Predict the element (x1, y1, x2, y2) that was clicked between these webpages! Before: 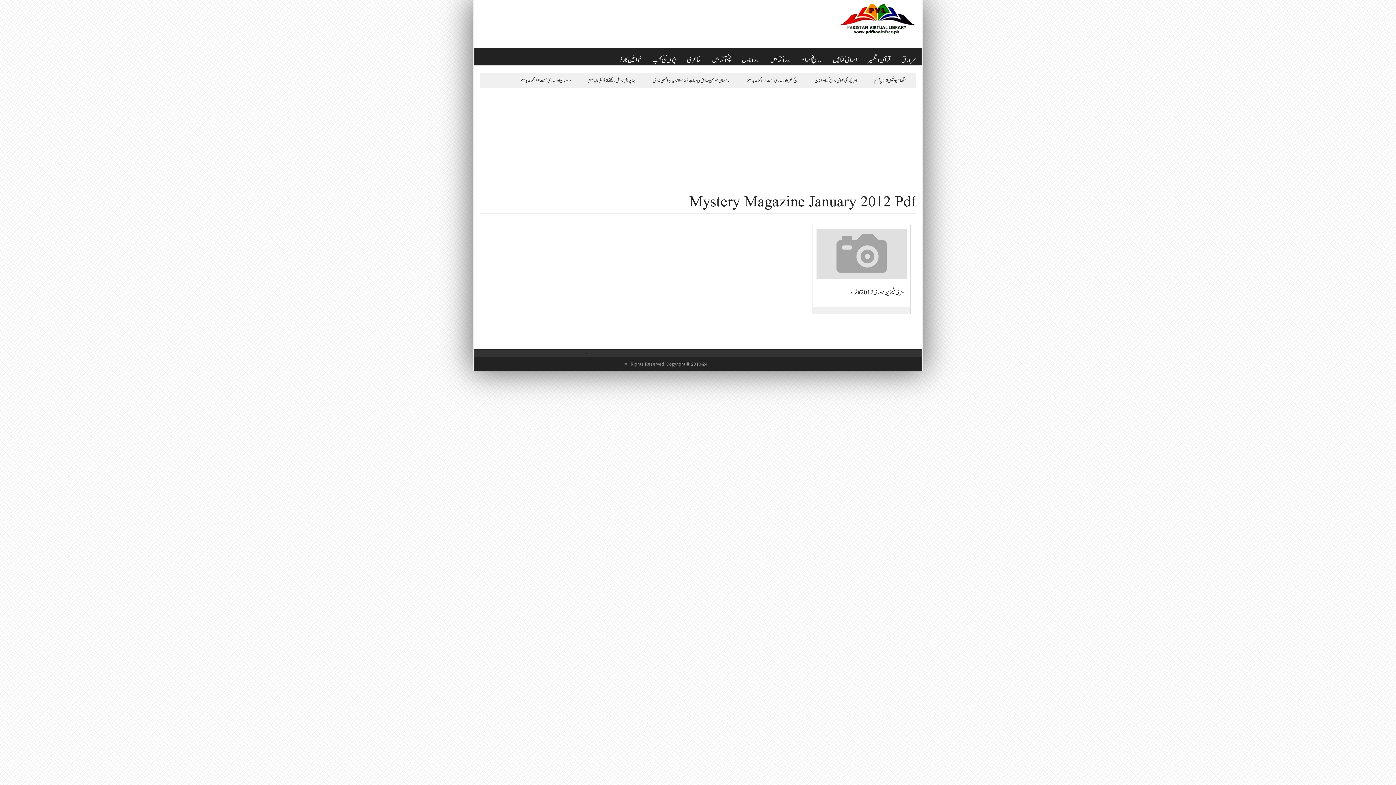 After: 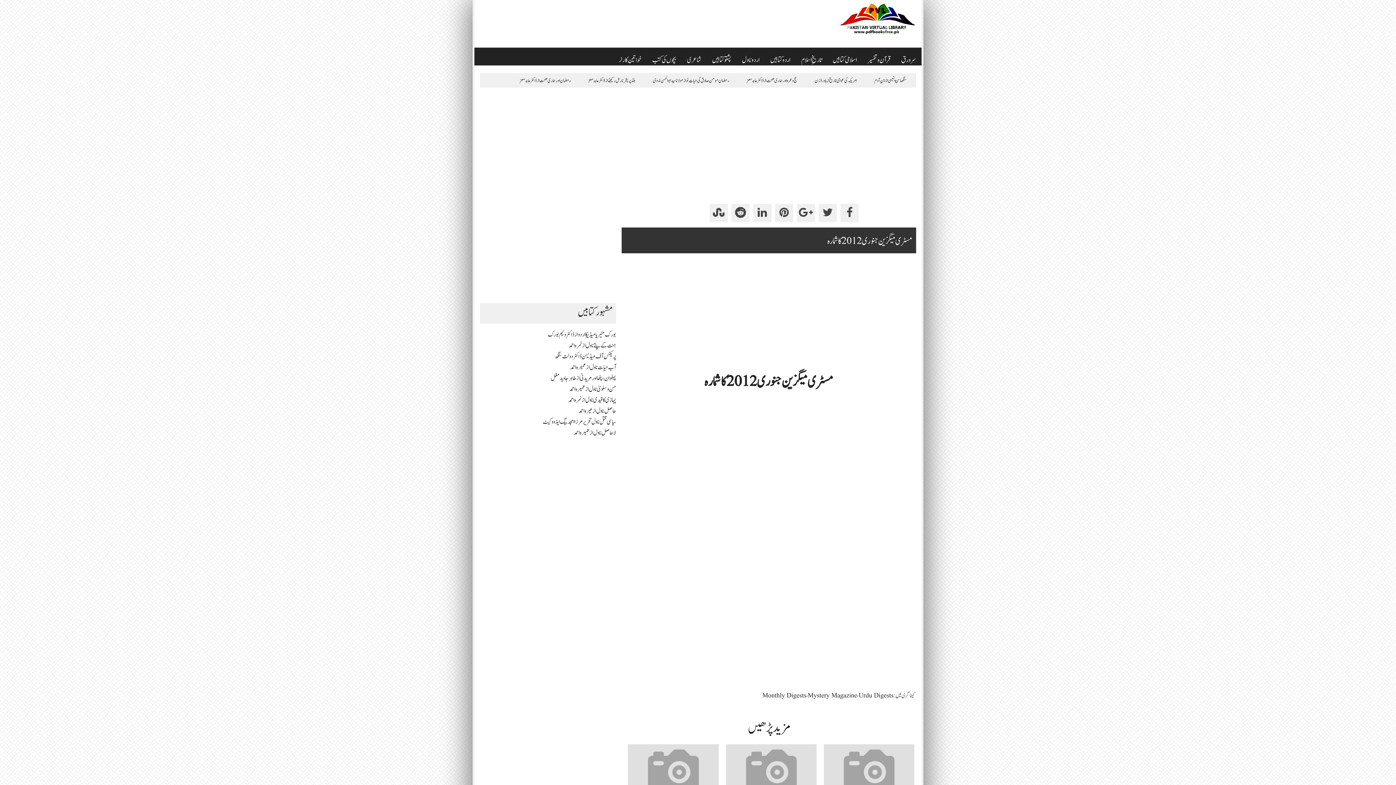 Action: label: مسٹری میگزین جنوری 2012 کا شمارہ bbox: (851, 288, 906, 297)